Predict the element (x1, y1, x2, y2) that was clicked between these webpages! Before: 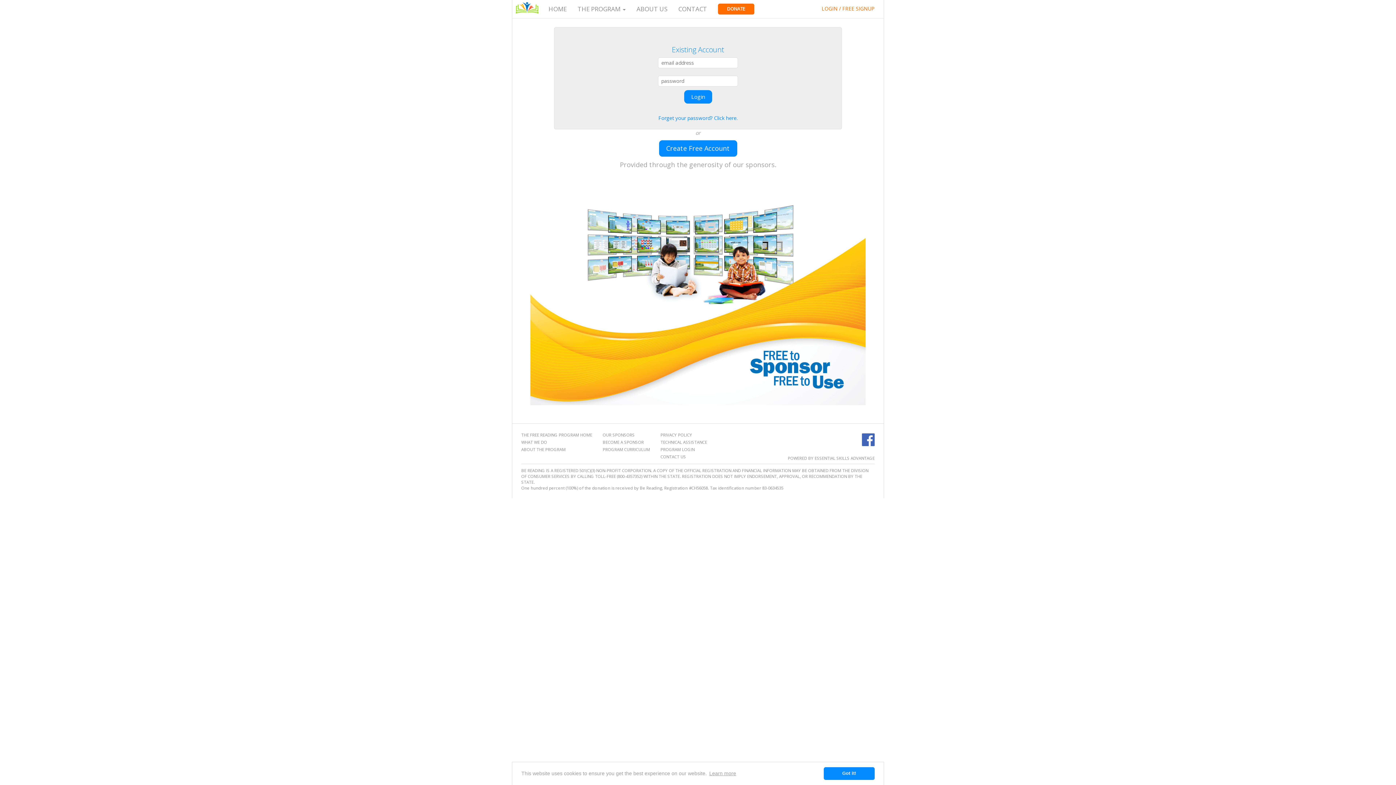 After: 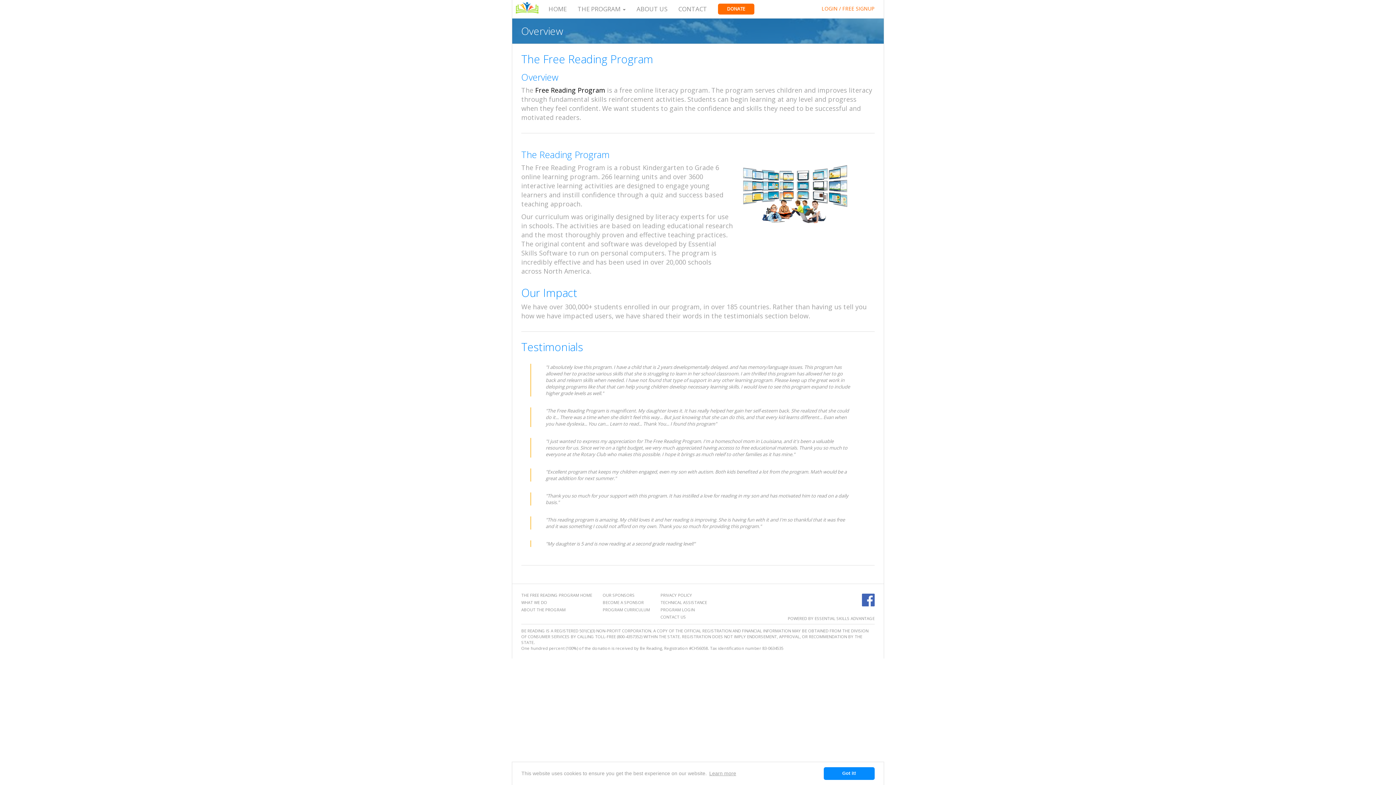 Action: bbox: (521, 446, 565, 452) label: ABOUT THE PROGRAM